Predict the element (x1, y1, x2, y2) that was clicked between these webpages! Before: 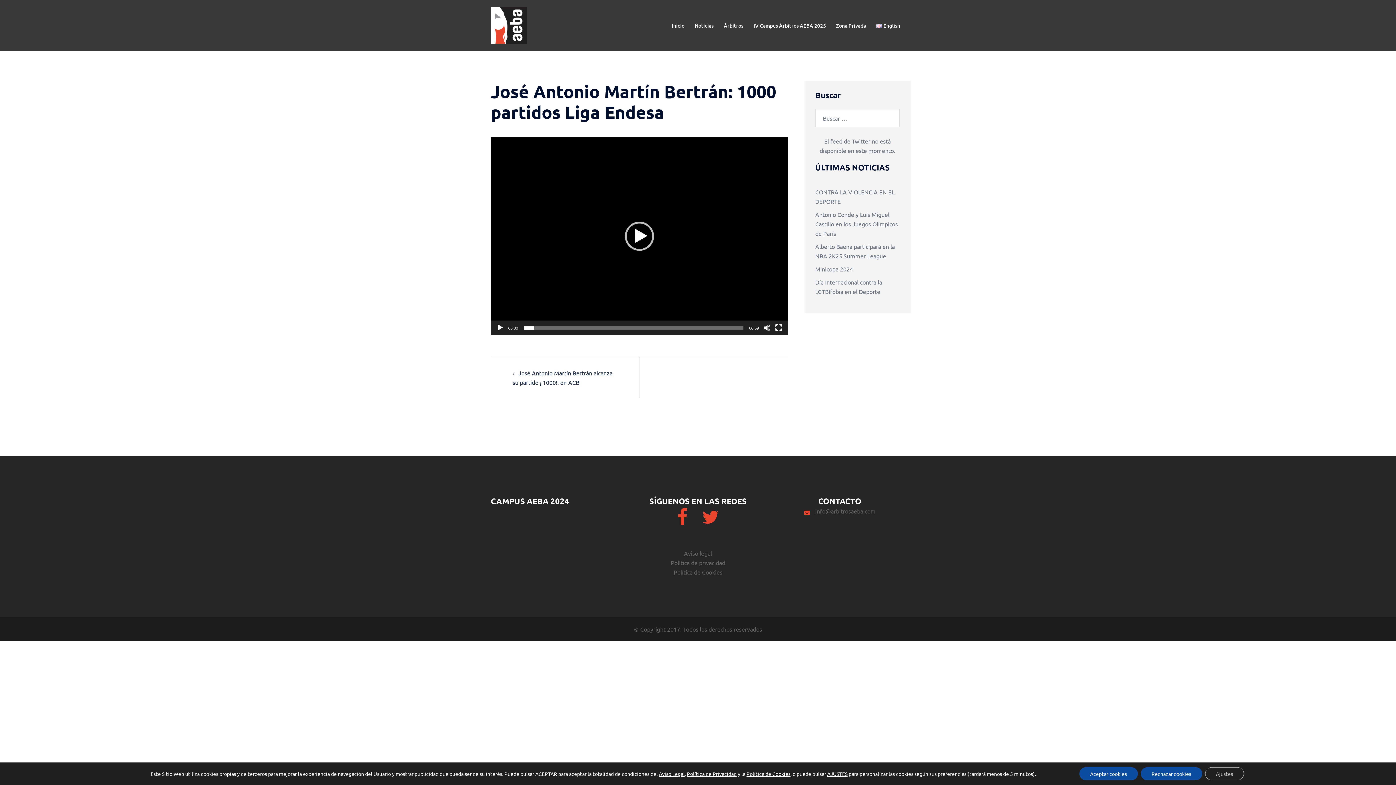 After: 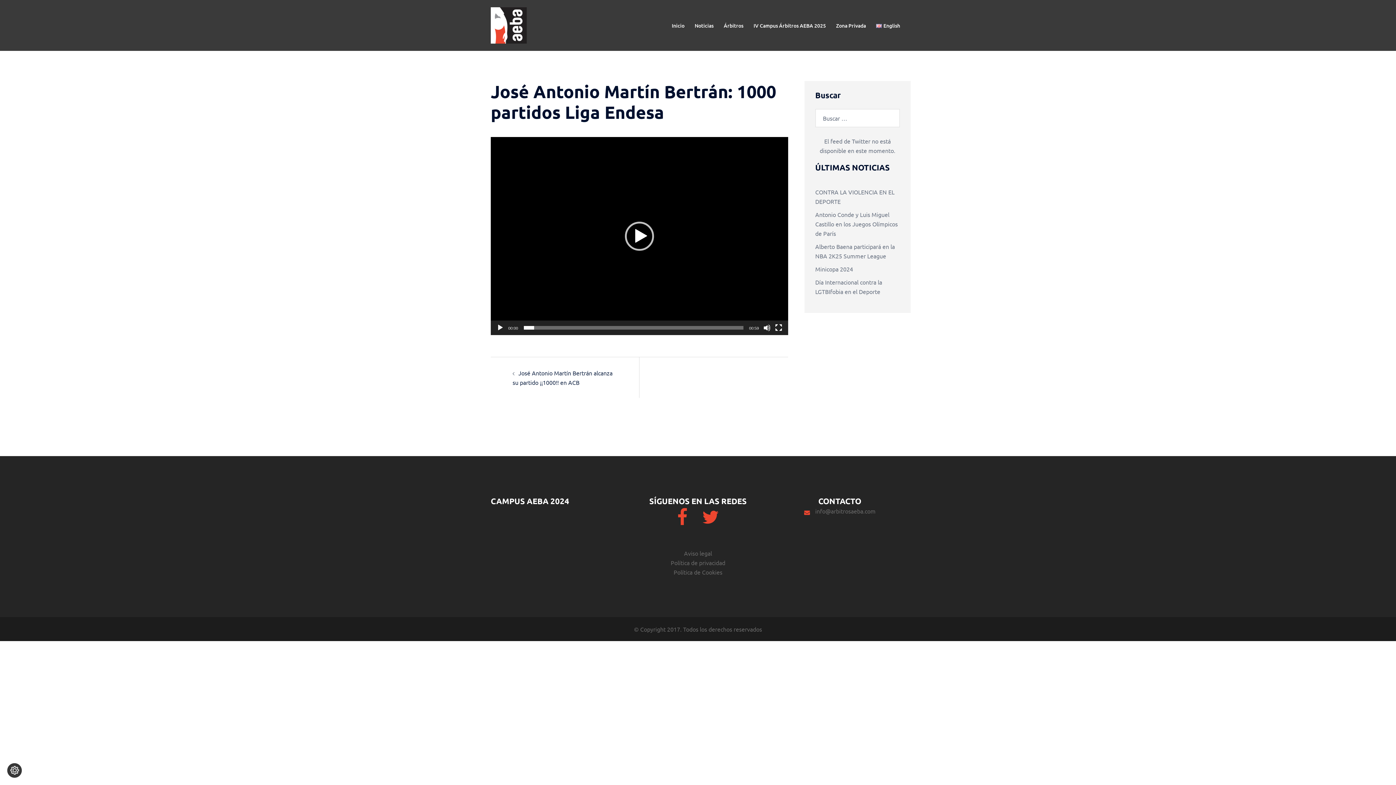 Action: label: Rechazar cookies bbox: (1140, 767, 1202, 780)